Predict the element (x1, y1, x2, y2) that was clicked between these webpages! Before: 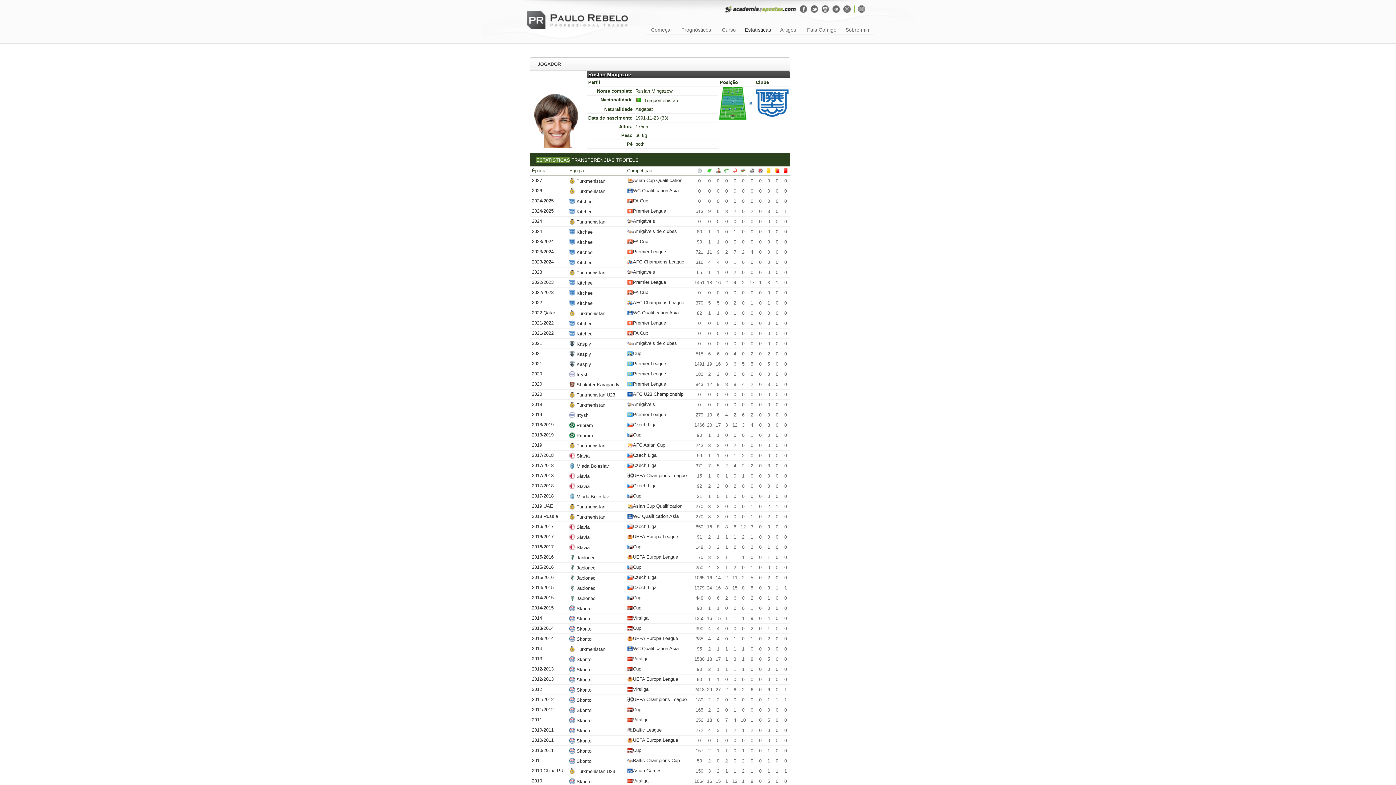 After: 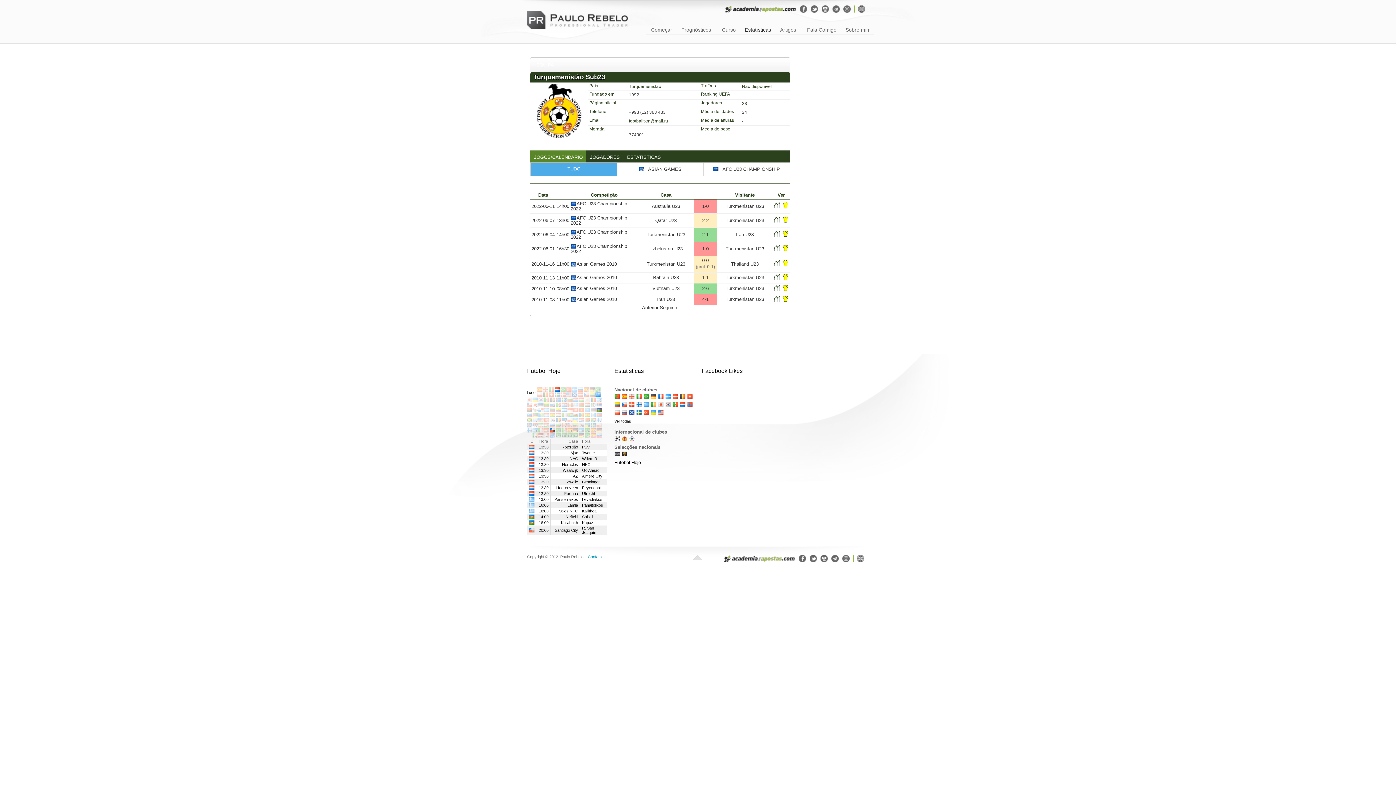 Action: bbox: (569, 392, 615, 397) label: Turkmenistan U23